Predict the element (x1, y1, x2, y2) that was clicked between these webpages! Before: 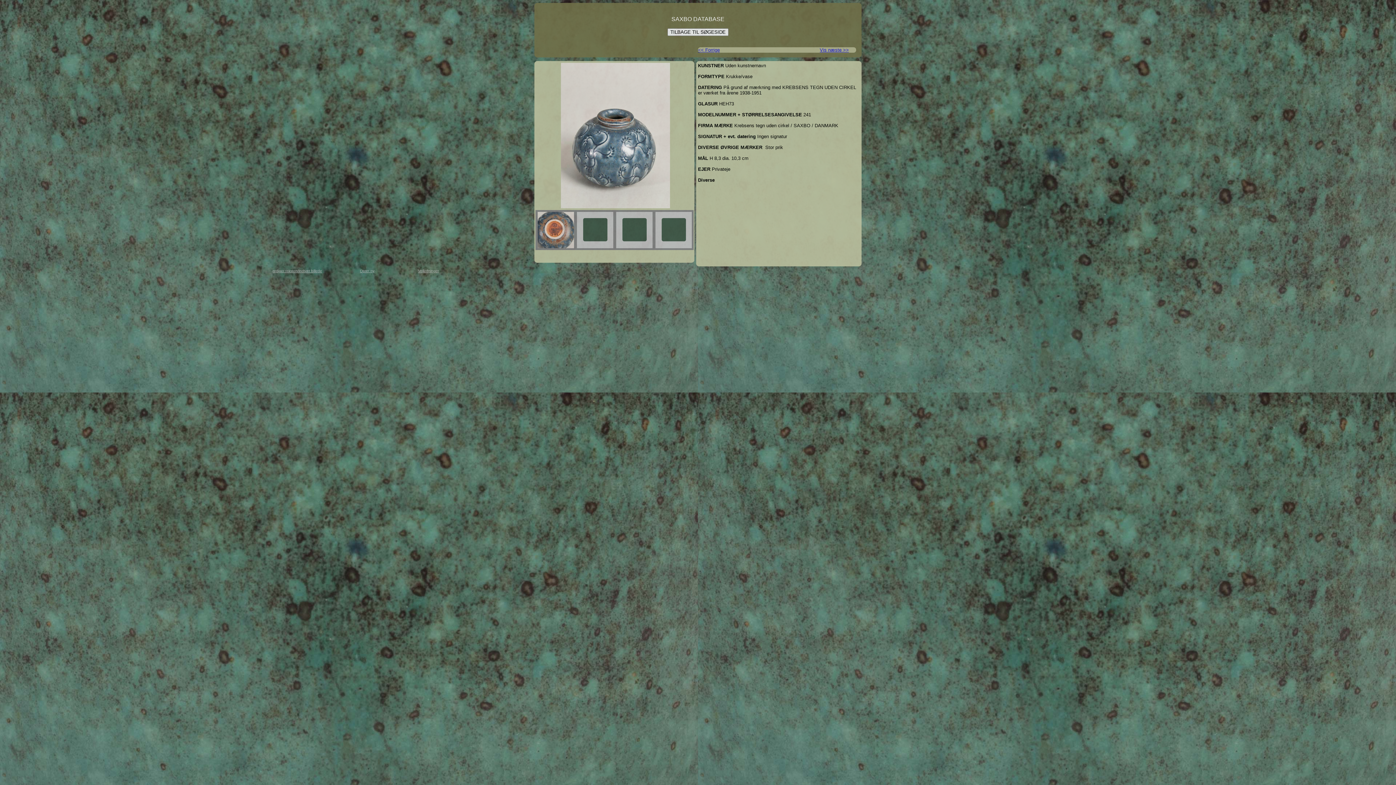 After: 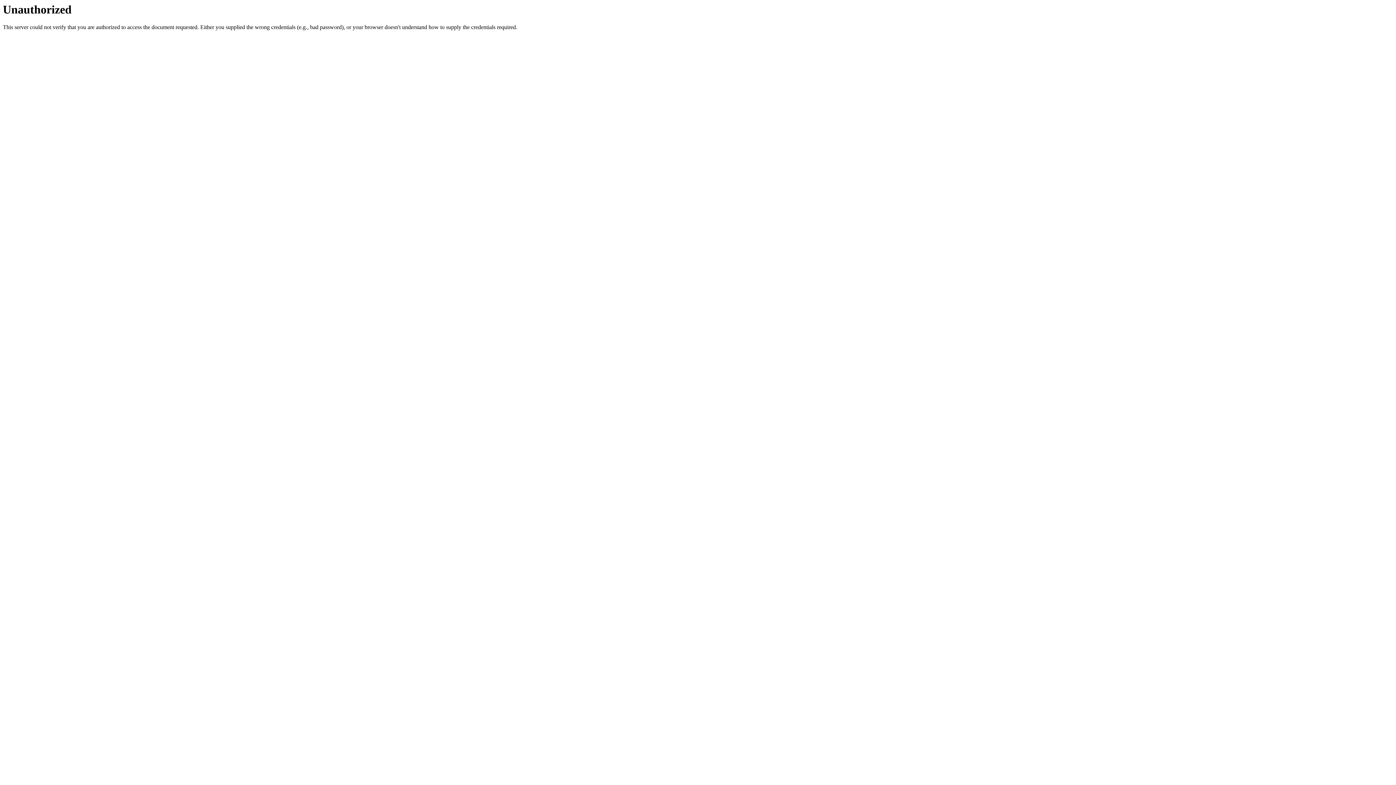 Action: bbox: (360, 269, 386, 274) label: Opret ny